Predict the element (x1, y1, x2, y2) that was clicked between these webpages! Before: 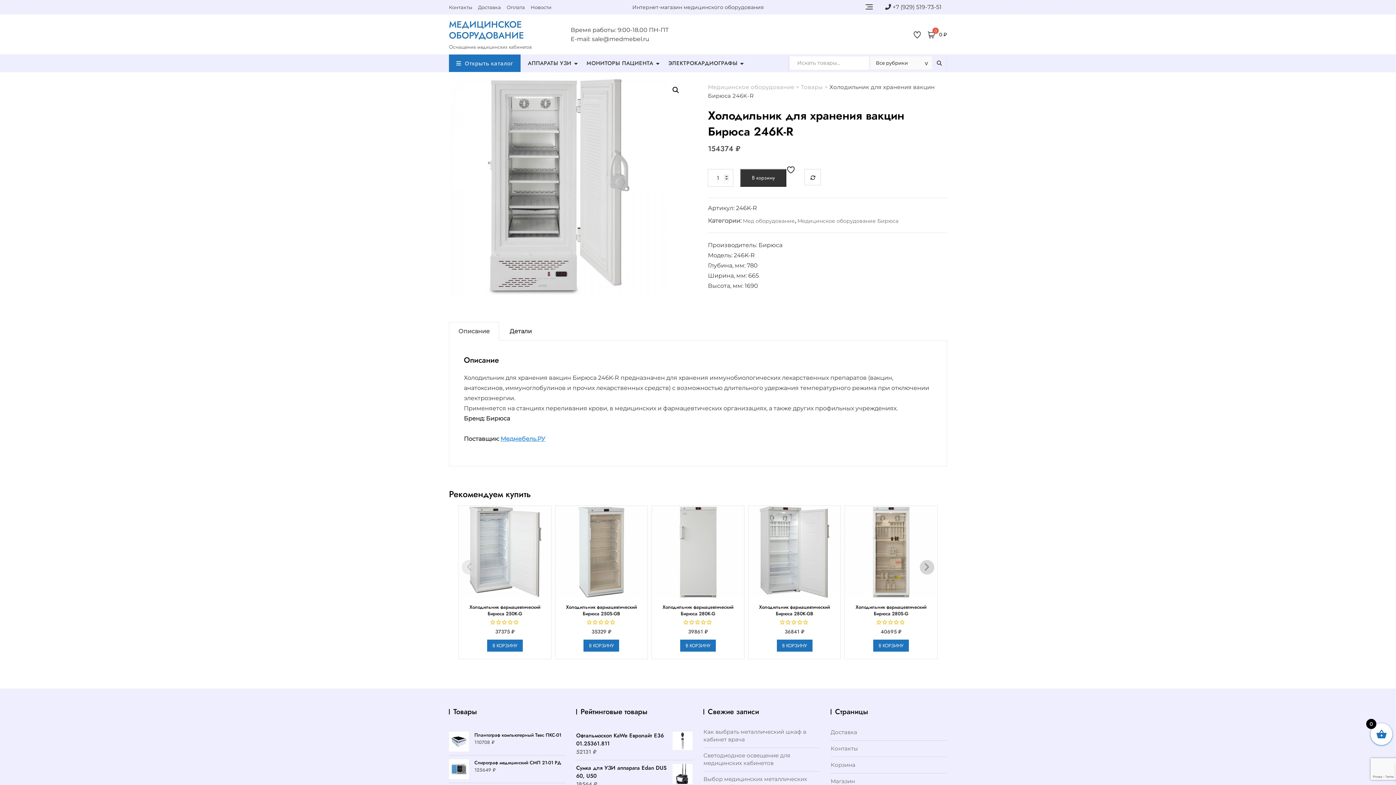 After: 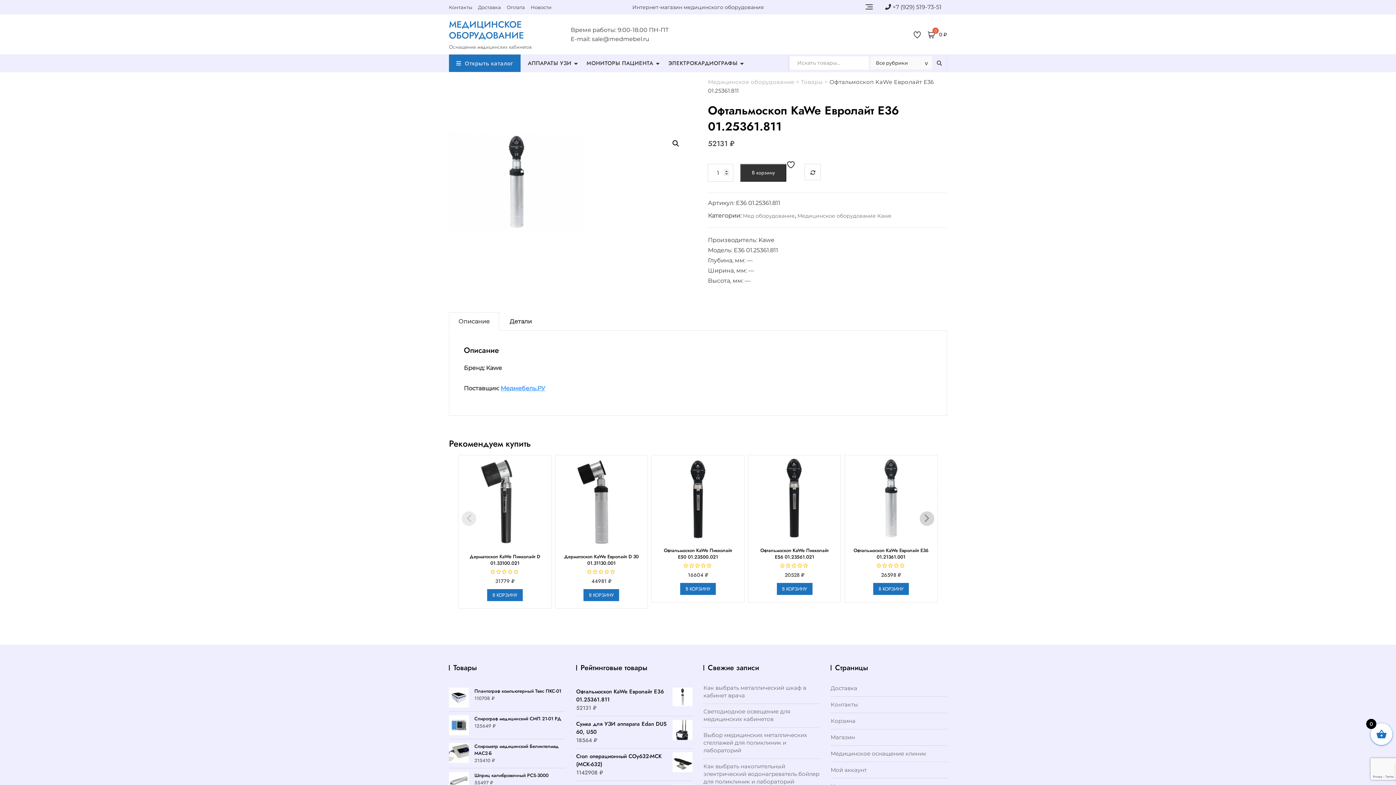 Action: label: Офтальмоскоп KaWe Евролайт E36 01.25361.811 bbox: (576, 732, 692, 748)